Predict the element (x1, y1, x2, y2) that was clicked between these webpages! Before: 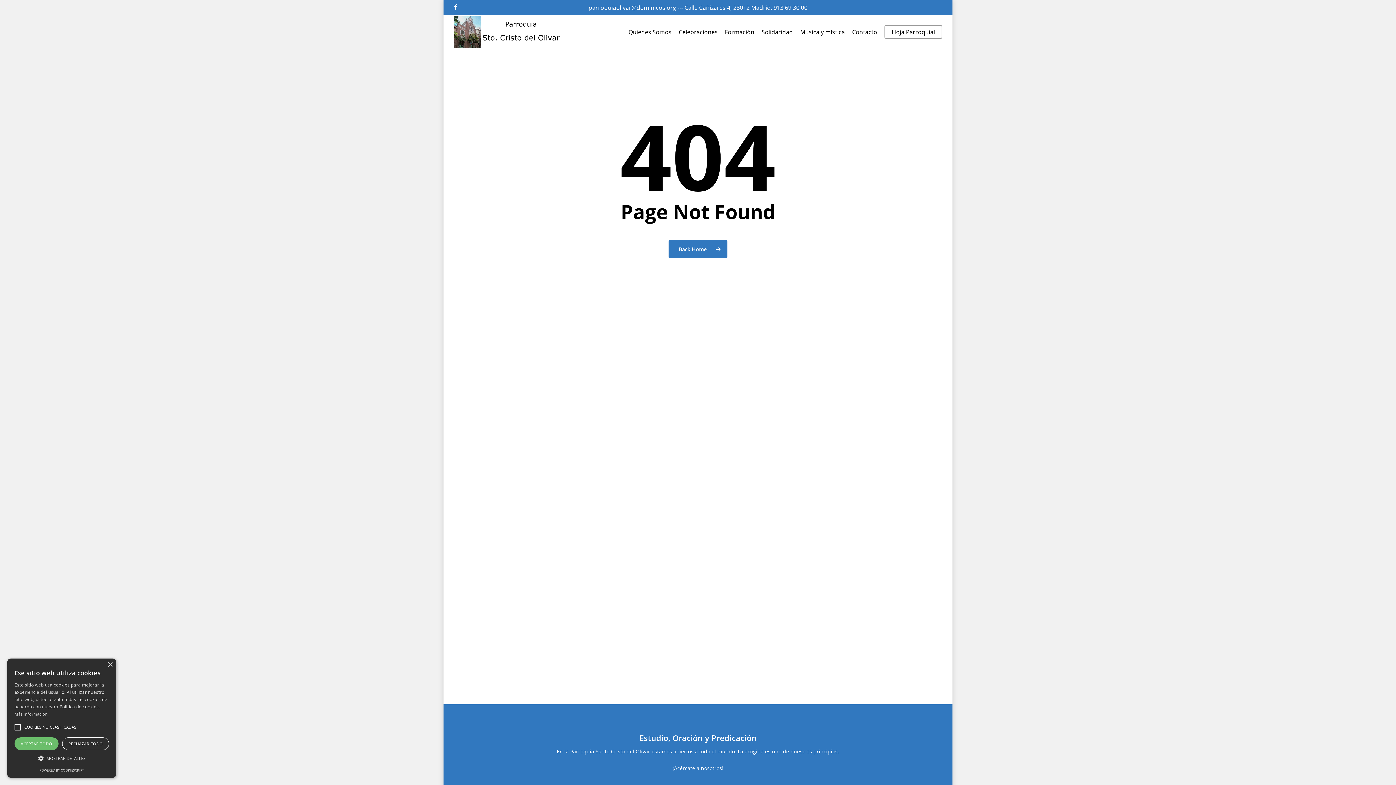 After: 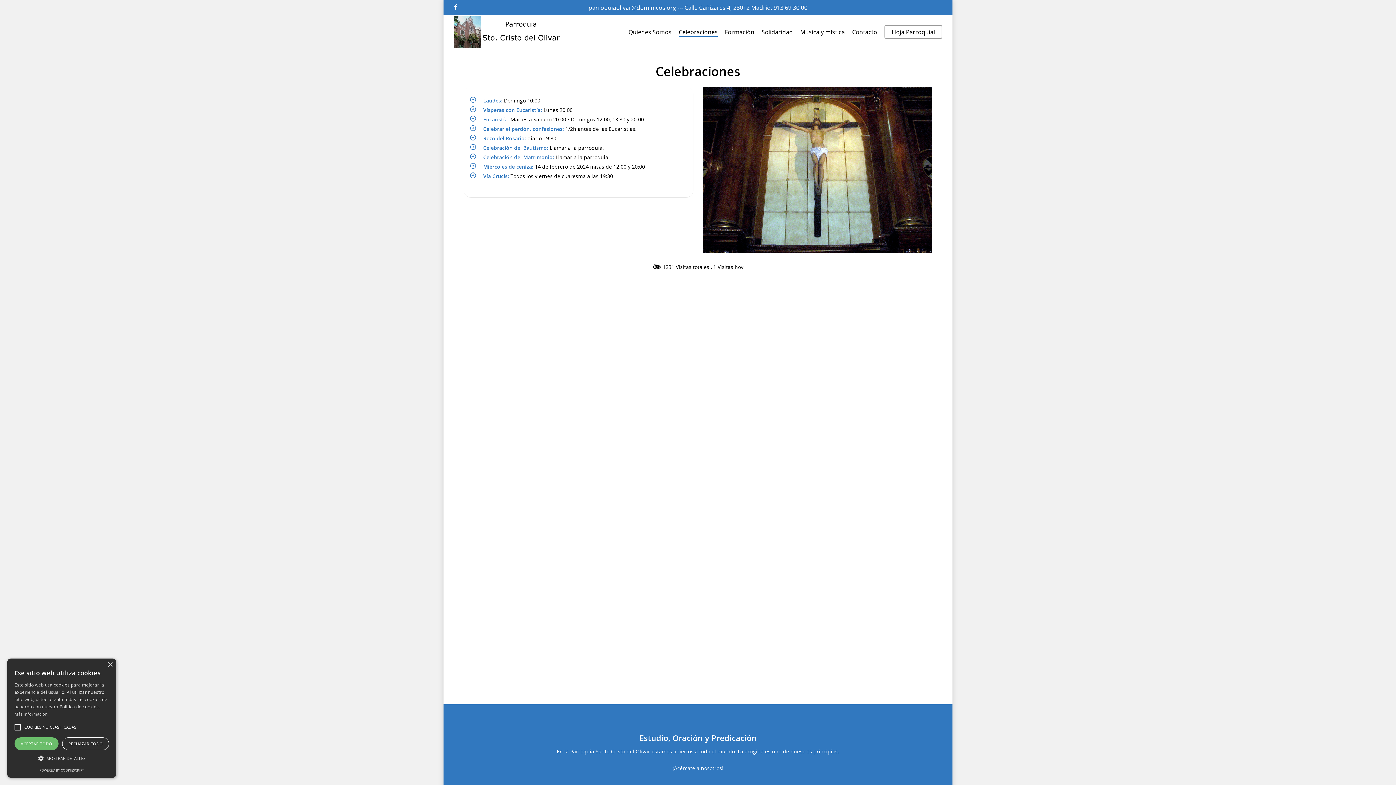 Action: label: Celebraciones bbox: (678, 27, 717, 36)